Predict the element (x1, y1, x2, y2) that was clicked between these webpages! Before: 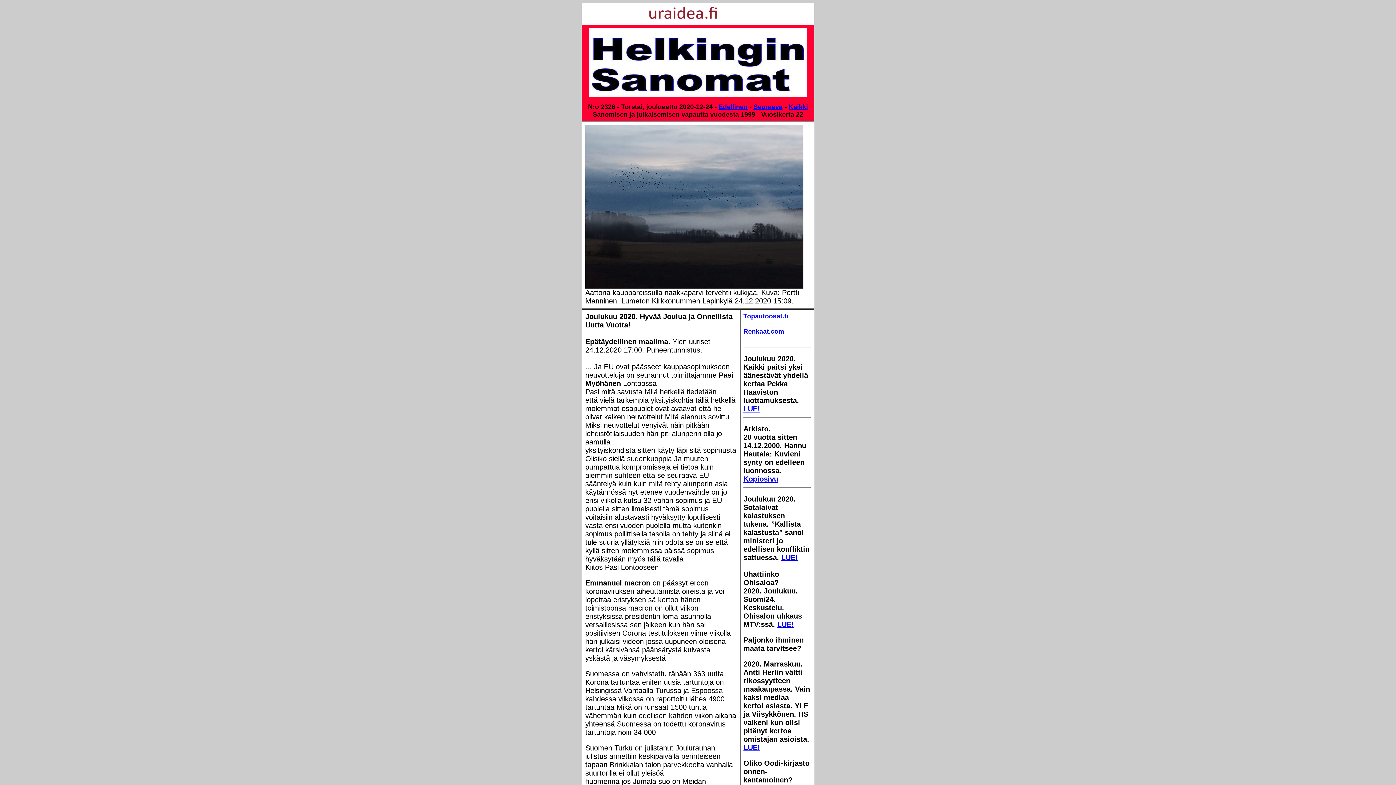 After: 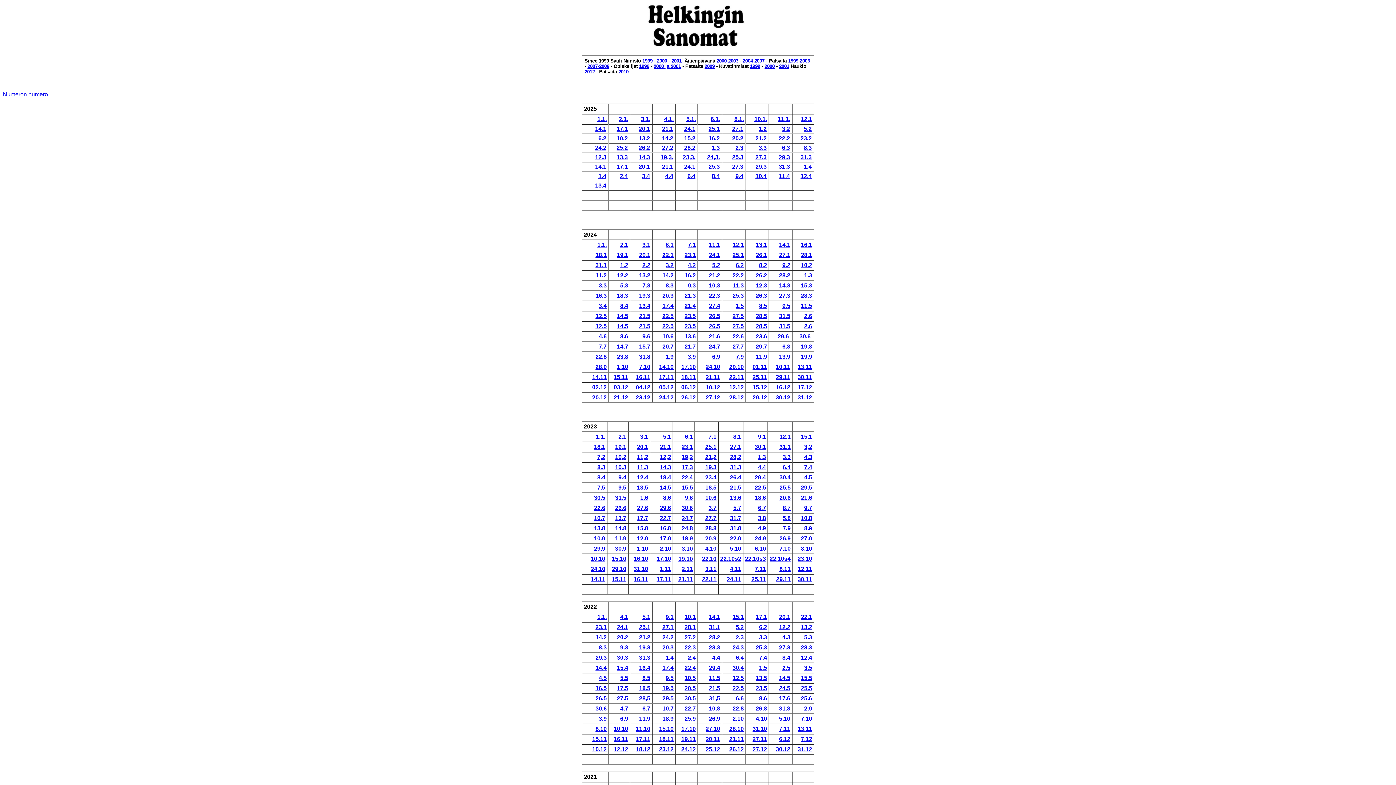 Action: label: Kaikki bbox: (788, 103, 808, 110)